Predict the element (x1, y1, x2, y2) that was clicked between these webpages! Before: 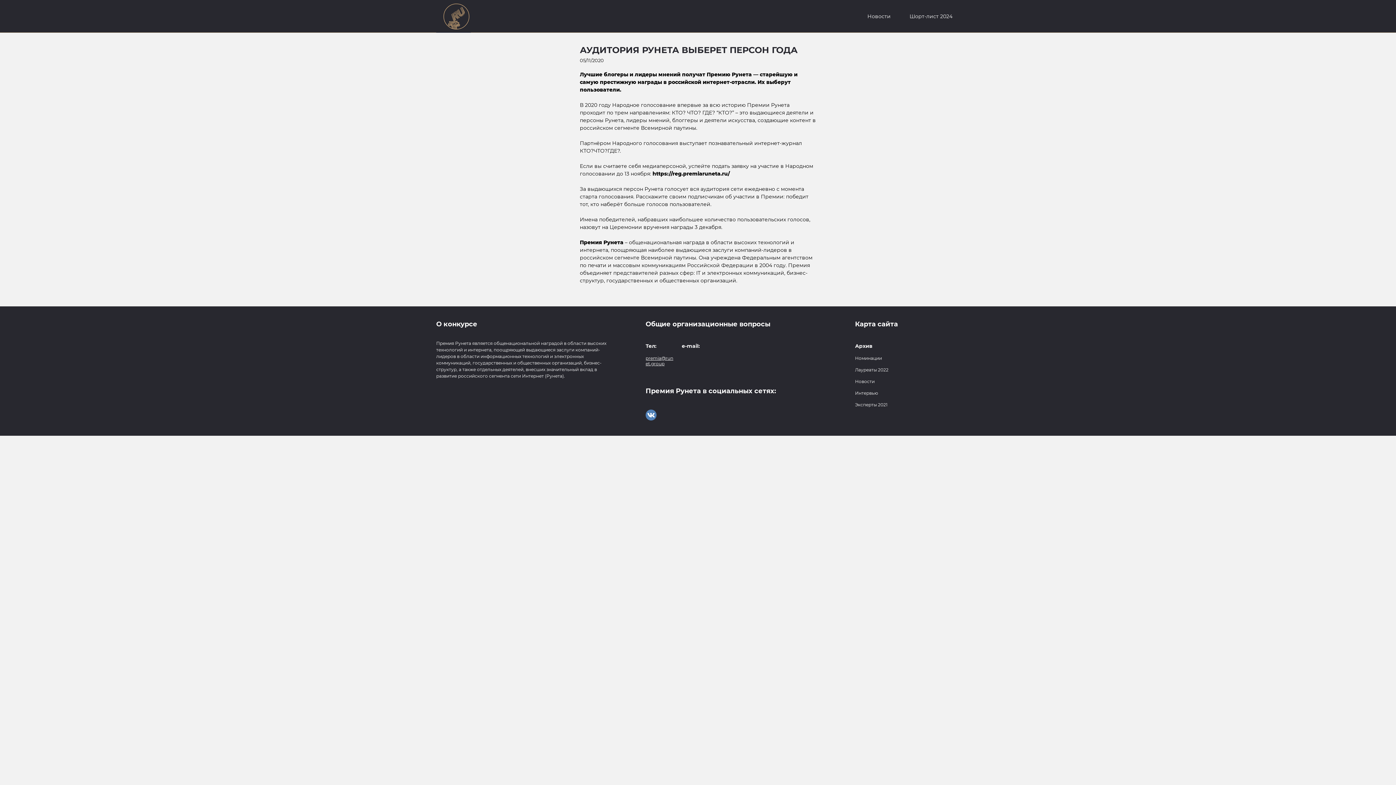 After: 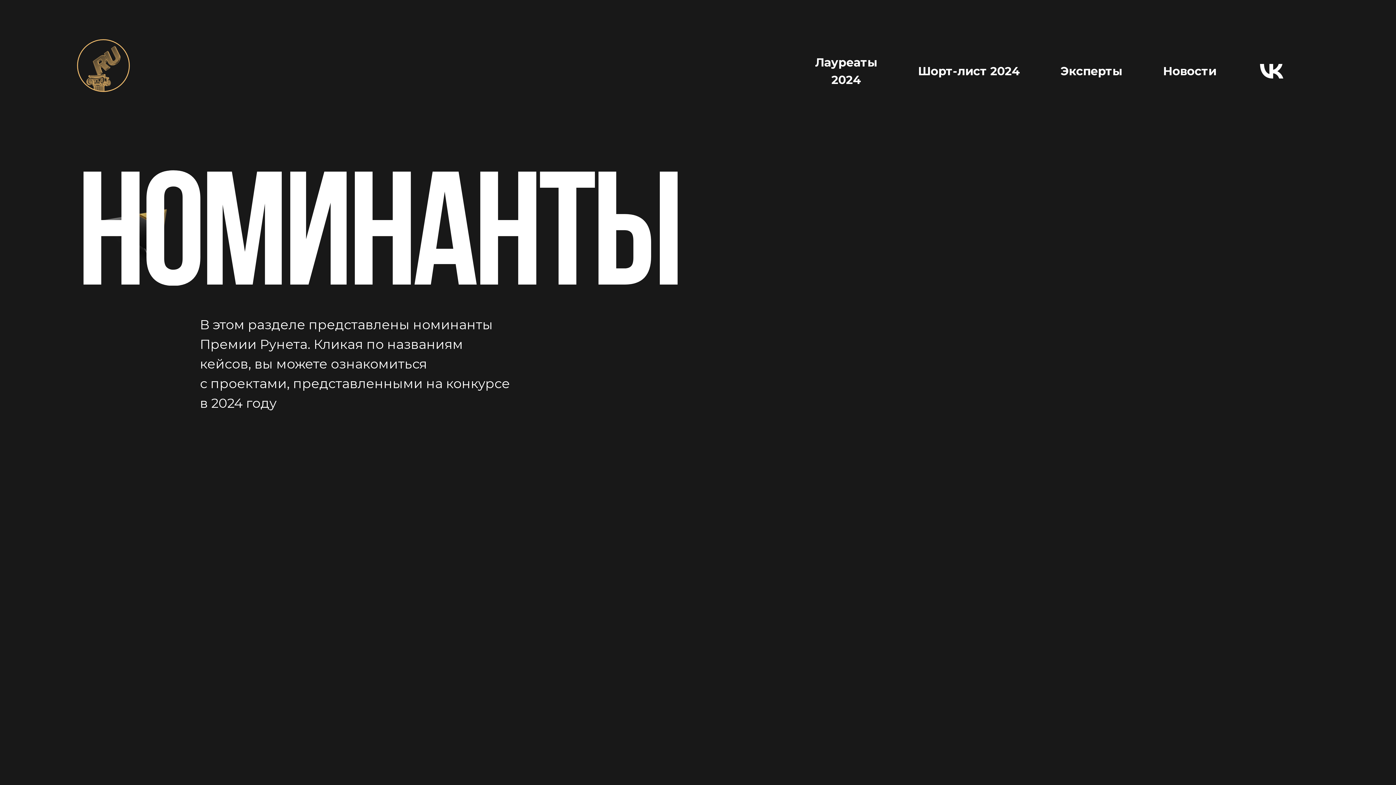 Action: label: Шорт-лист 2024 bbox: (909, 13, 952, 19)